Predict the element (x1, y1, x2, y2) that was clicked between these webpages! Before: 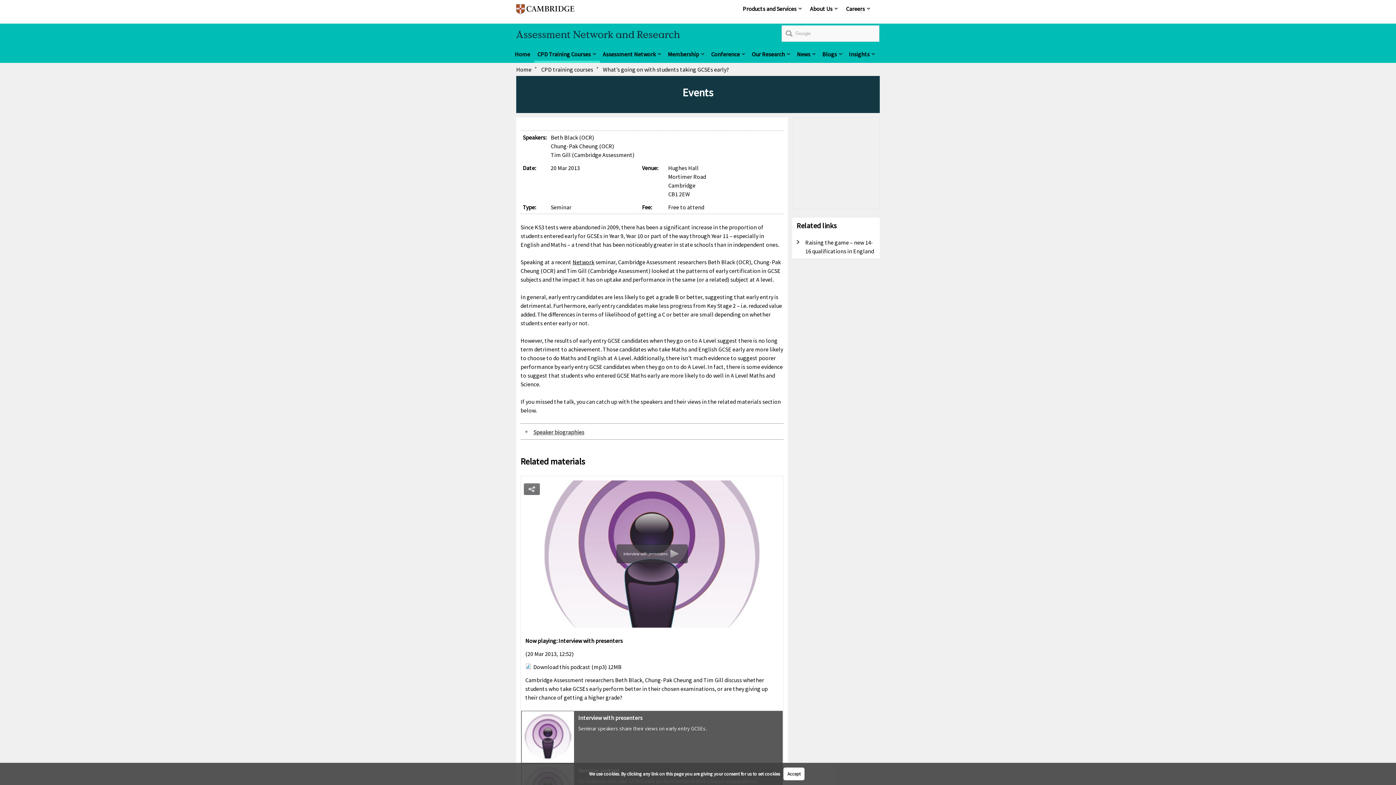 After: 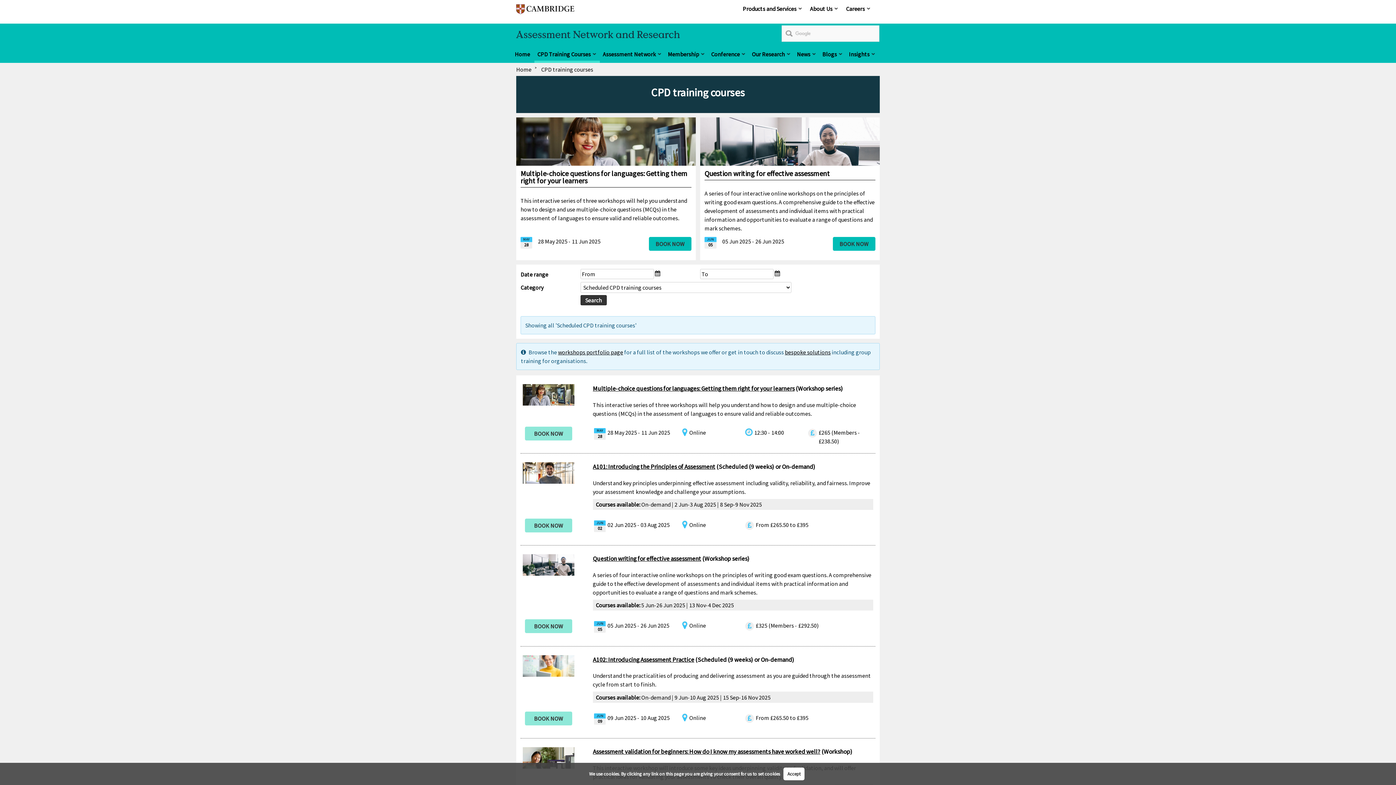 Action: label: CPD training courses bbox: (541, 65, 593, 73)